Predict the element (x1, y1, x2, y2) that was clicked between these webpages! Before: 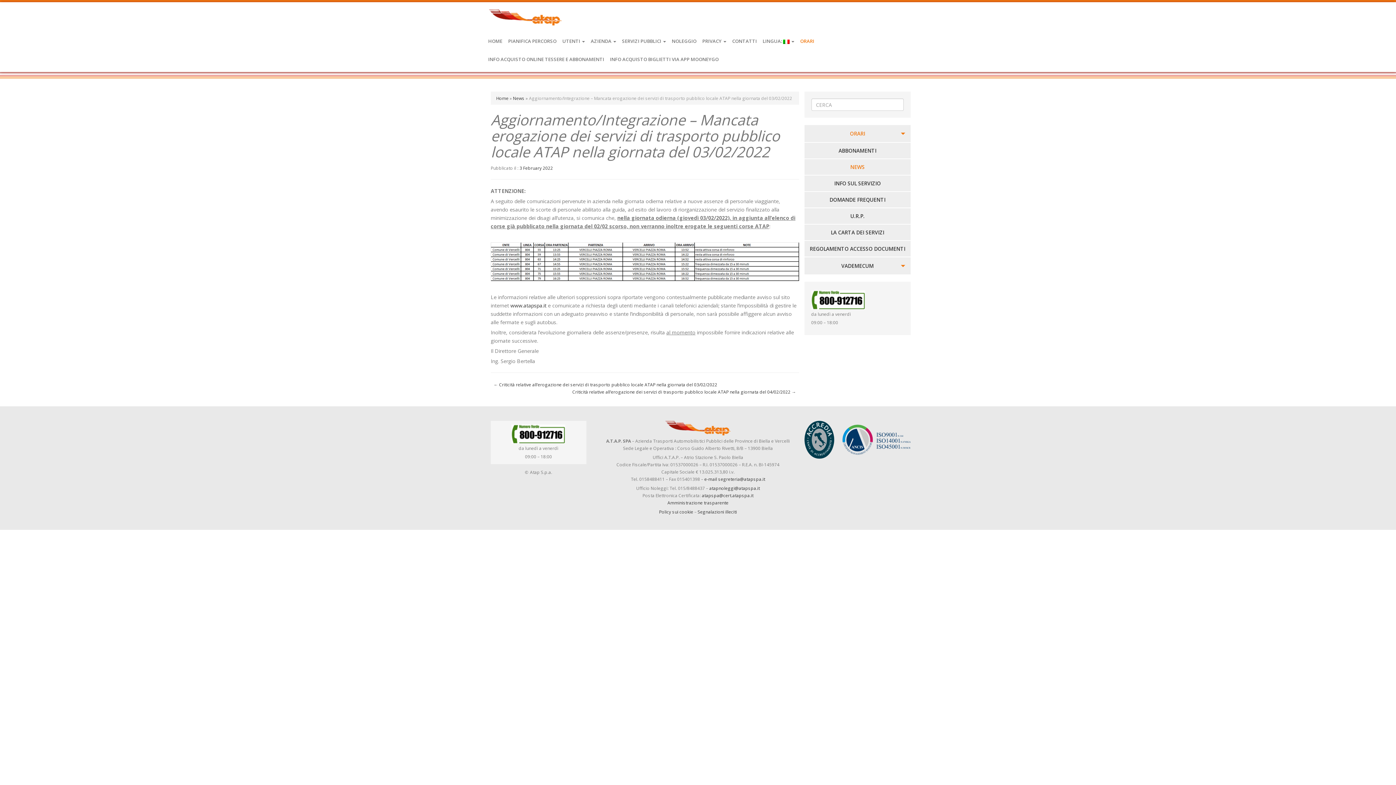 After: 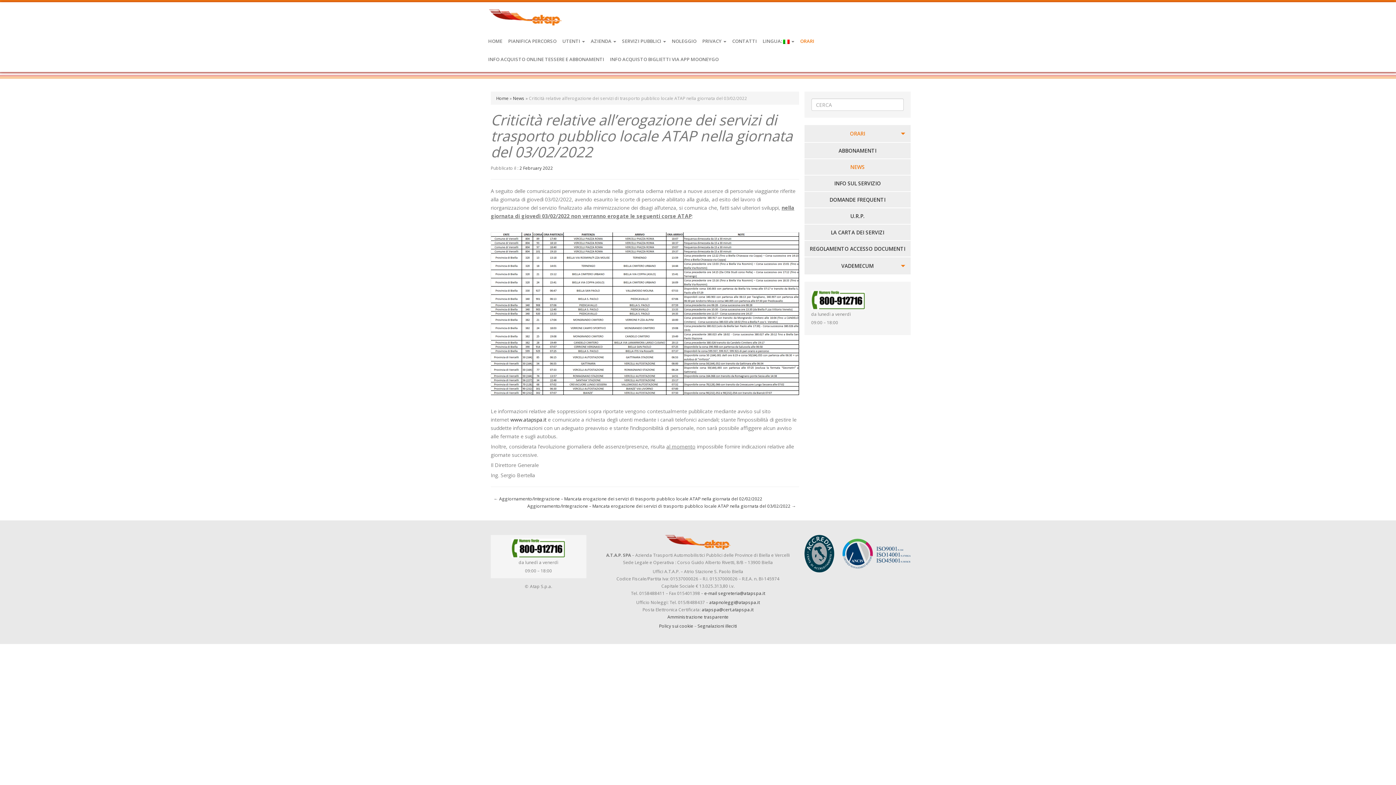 Action: bbox: (493, 381, 717, 387) label: ← Criticità relative all’erogazione dei servizi di trasporto pubblico locale ATAP nella giornata del 03/02/2022